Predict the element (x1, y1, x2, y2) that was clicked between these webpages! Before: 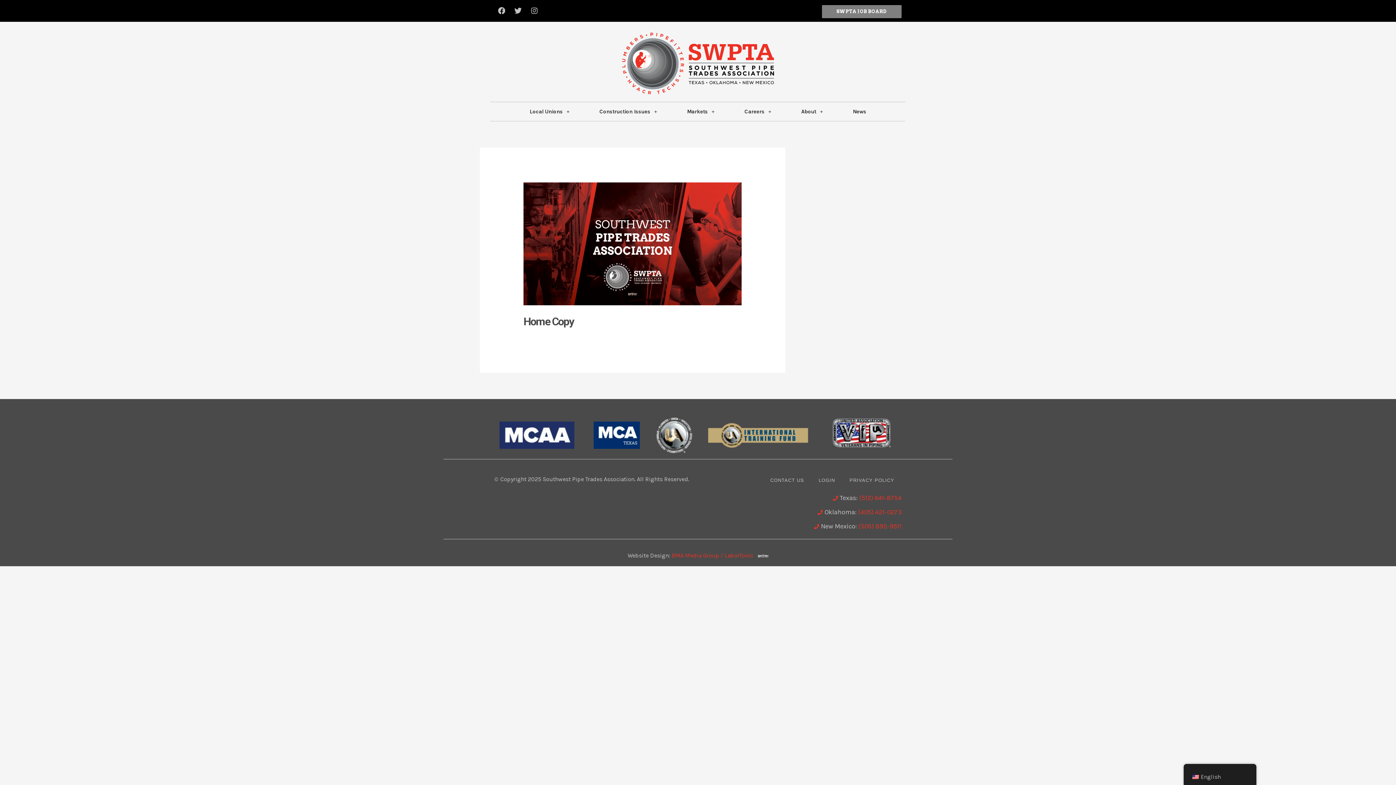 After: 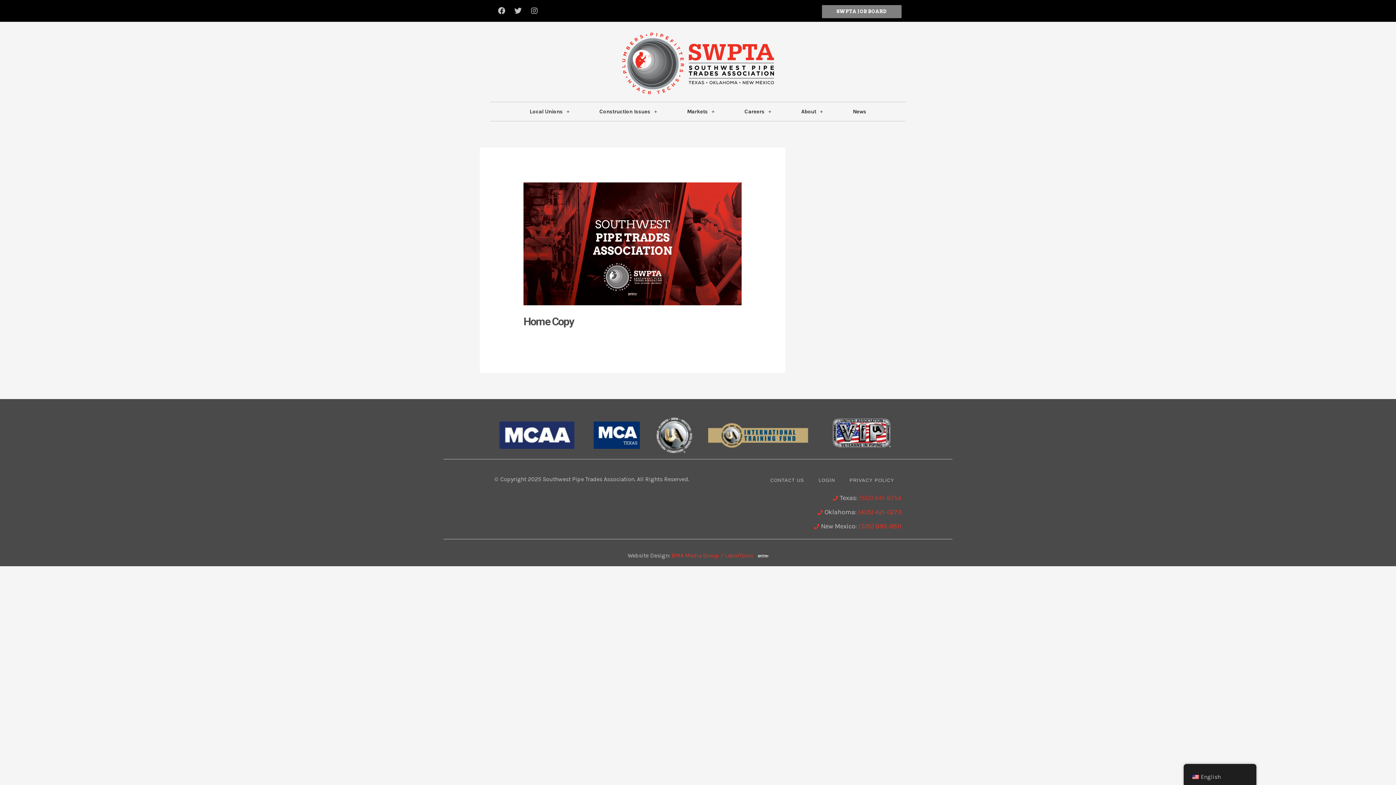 Action: label: (512) 641-8754 bbox: (859, 494, 901, 502)